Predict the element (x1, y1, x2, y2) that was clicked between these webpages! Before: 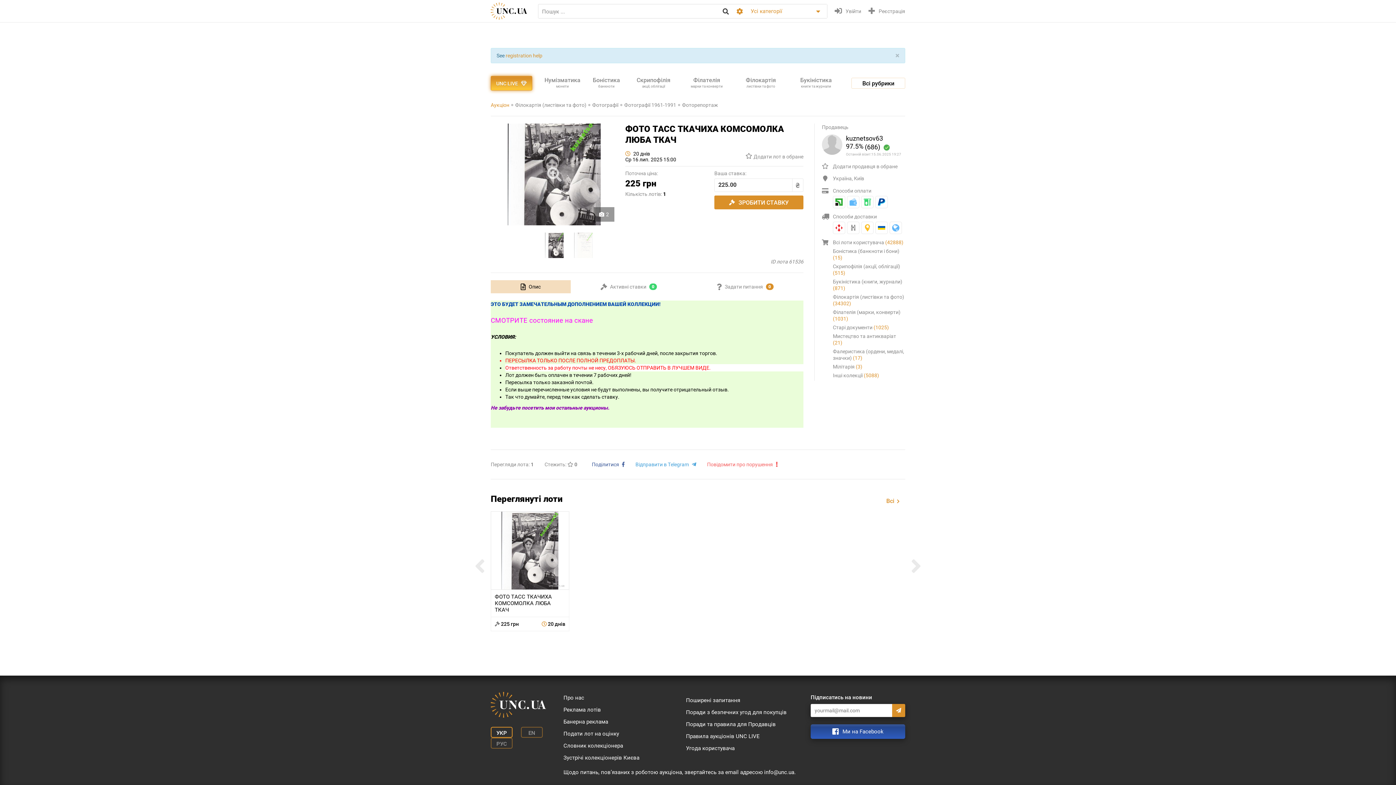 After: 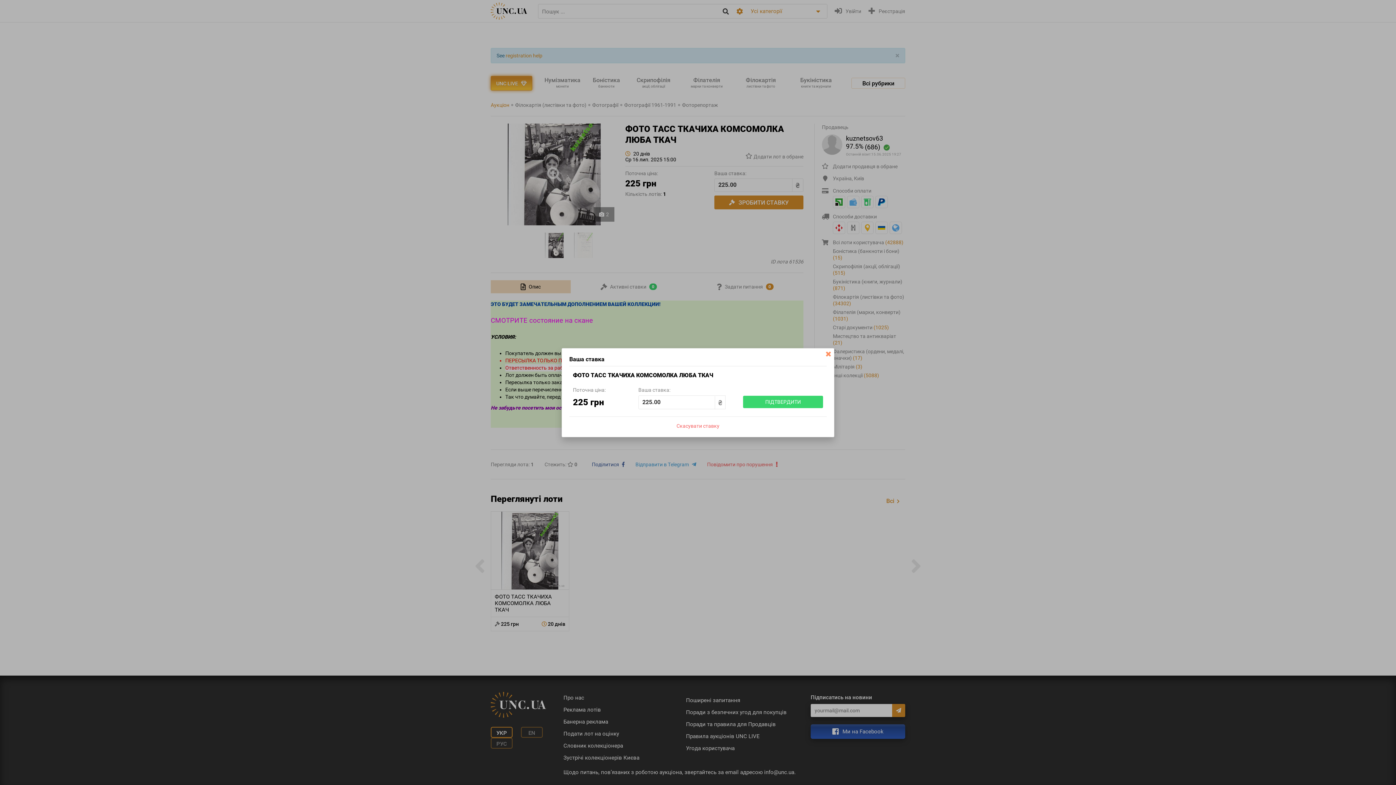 Action: label: ЗРОБИТИ СТАВКУ bbox: (714, 195, 803, 209)